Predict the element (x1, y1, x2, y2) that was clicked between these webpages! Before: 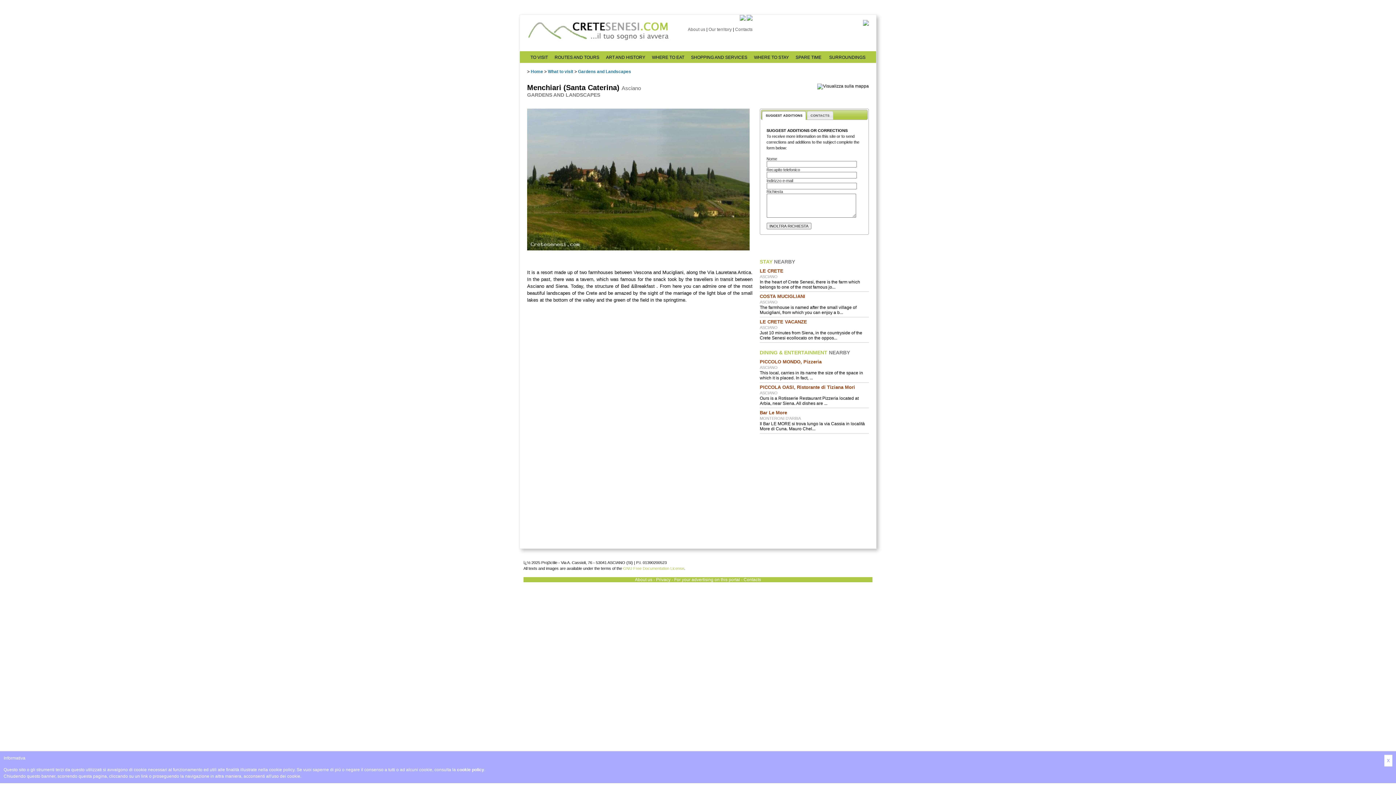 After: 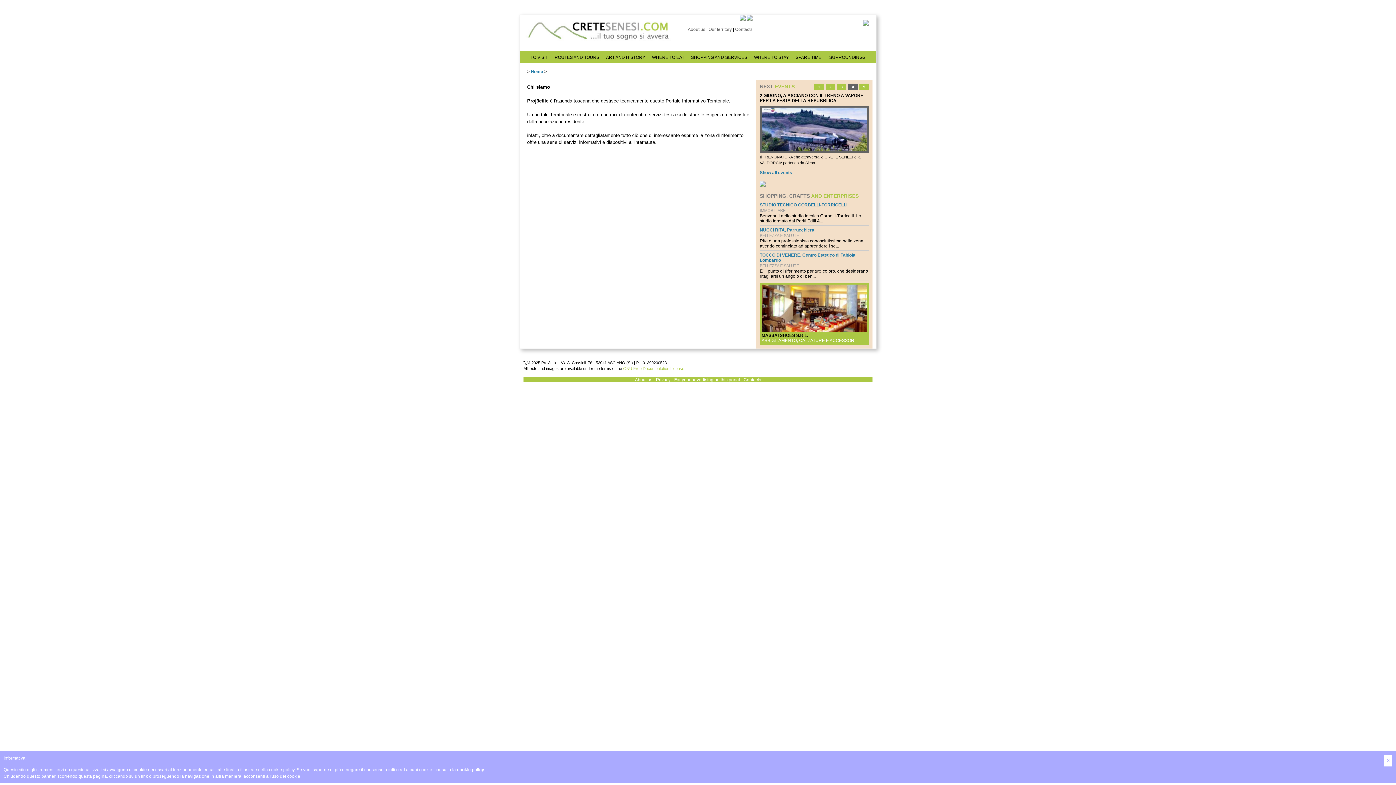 Action: label: About us bbox: (635, 577, 652, 582)